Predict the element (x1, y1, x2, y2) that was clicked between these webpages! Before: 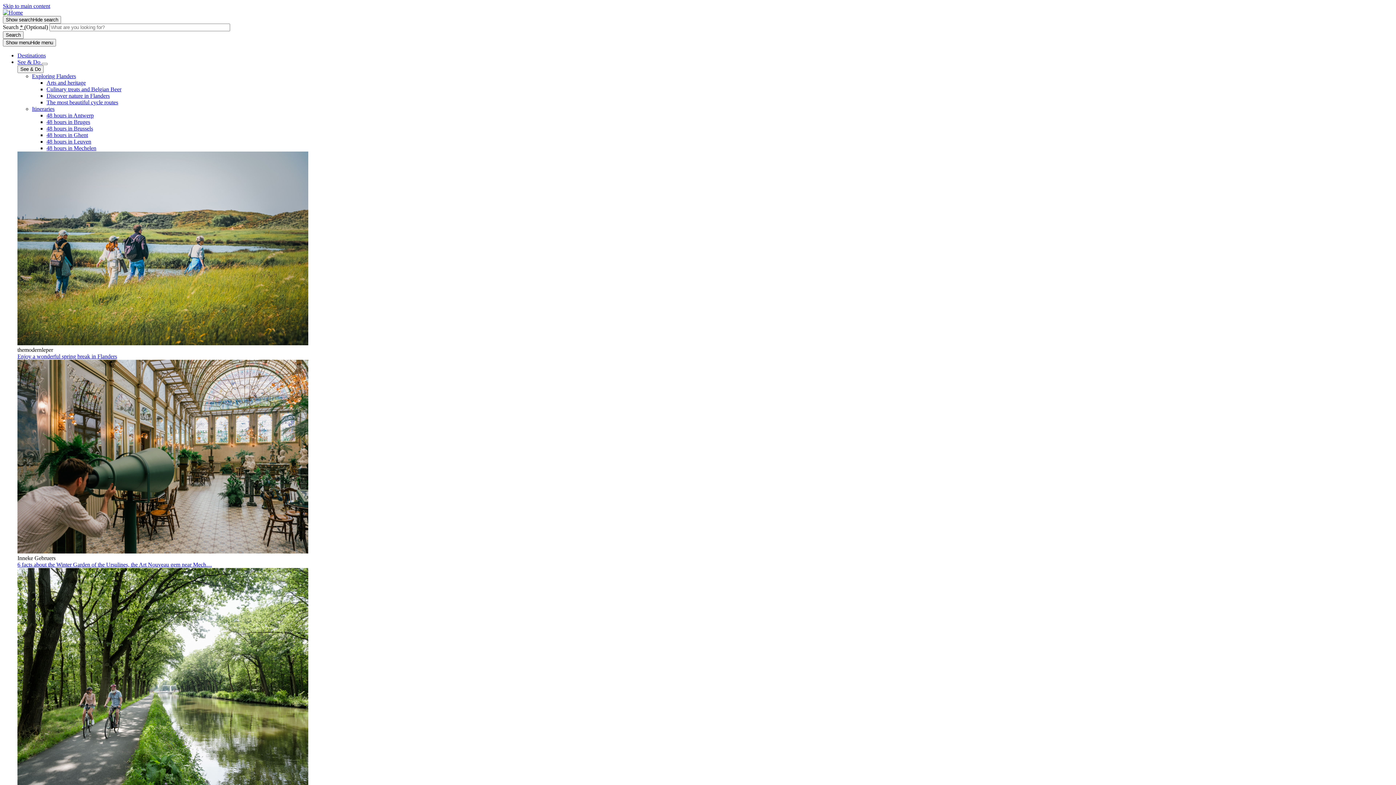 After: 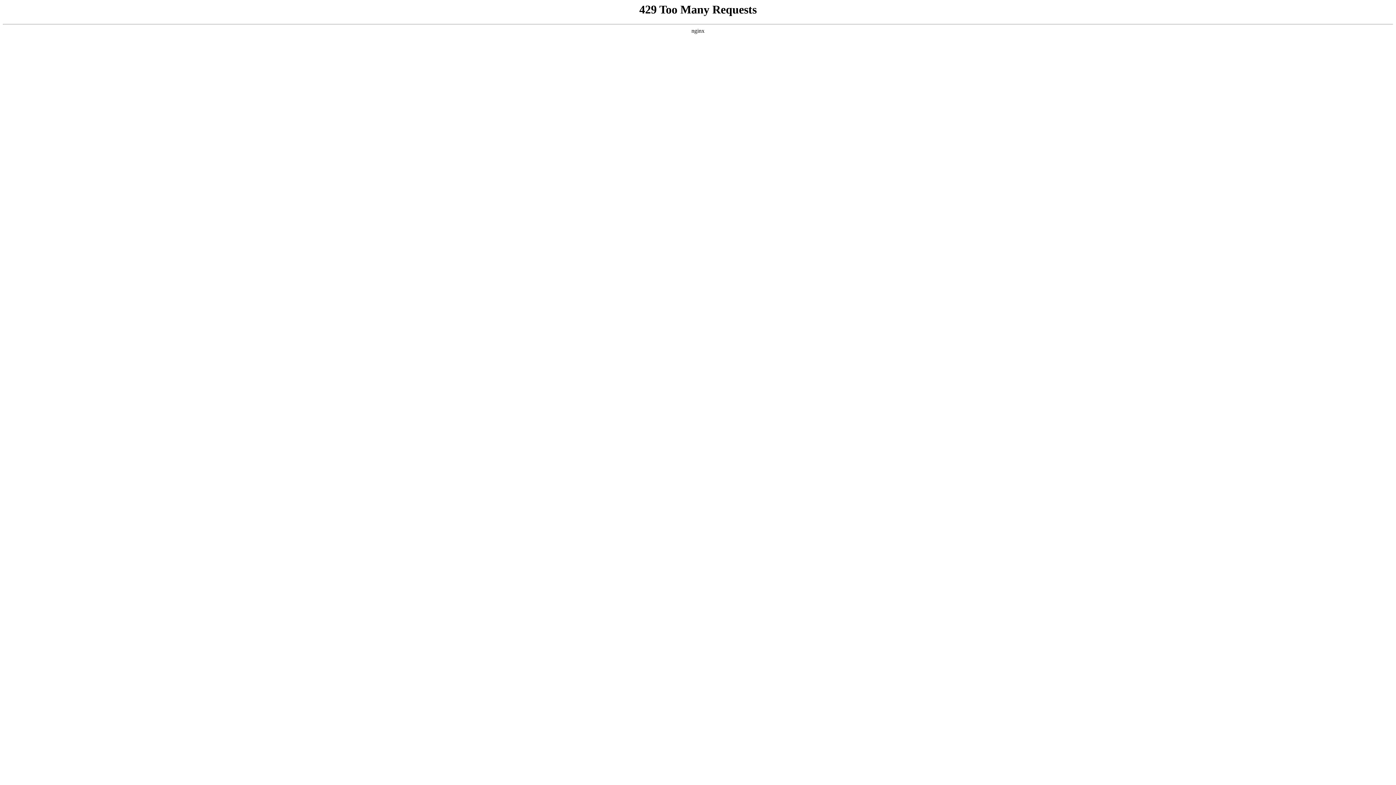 Action: bbox: (17, 52, 45, 58) label: Destinations